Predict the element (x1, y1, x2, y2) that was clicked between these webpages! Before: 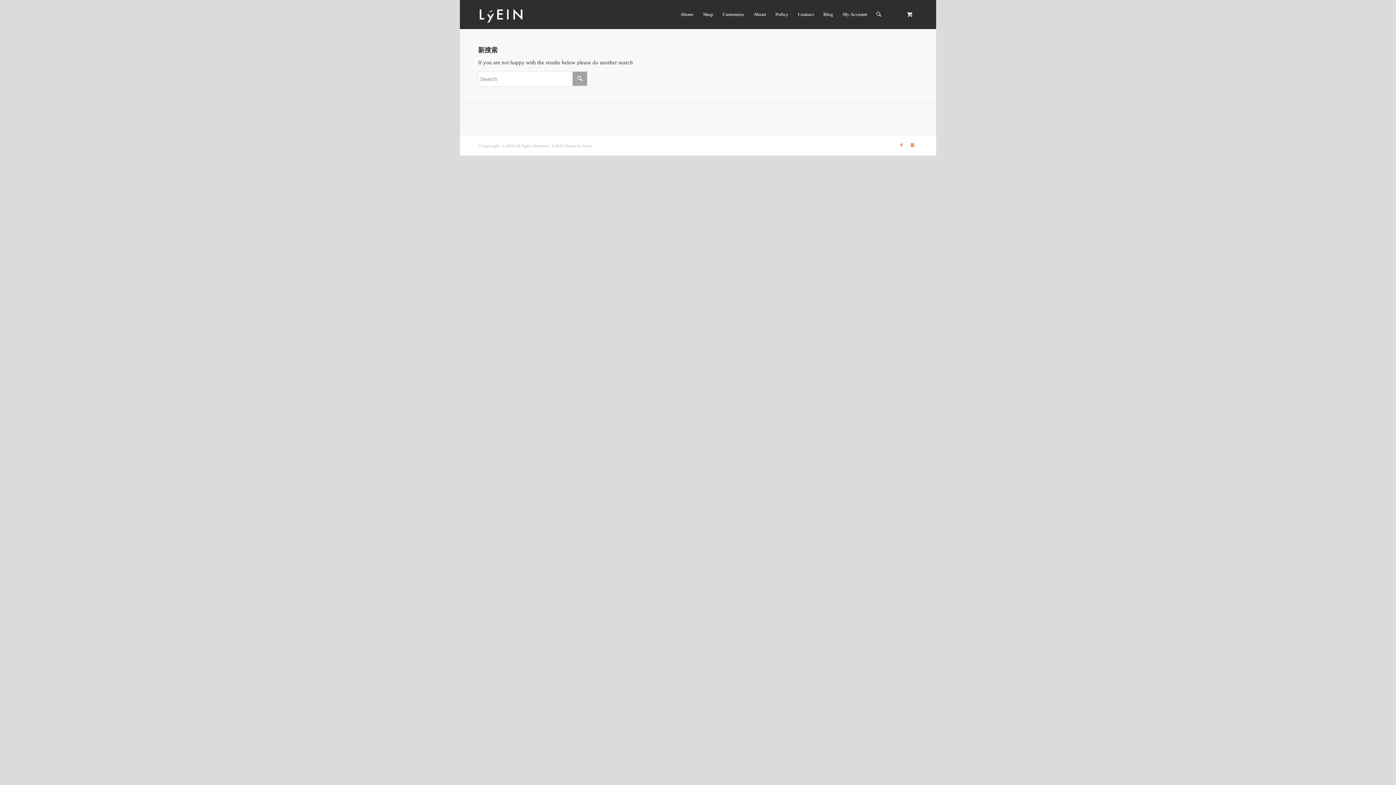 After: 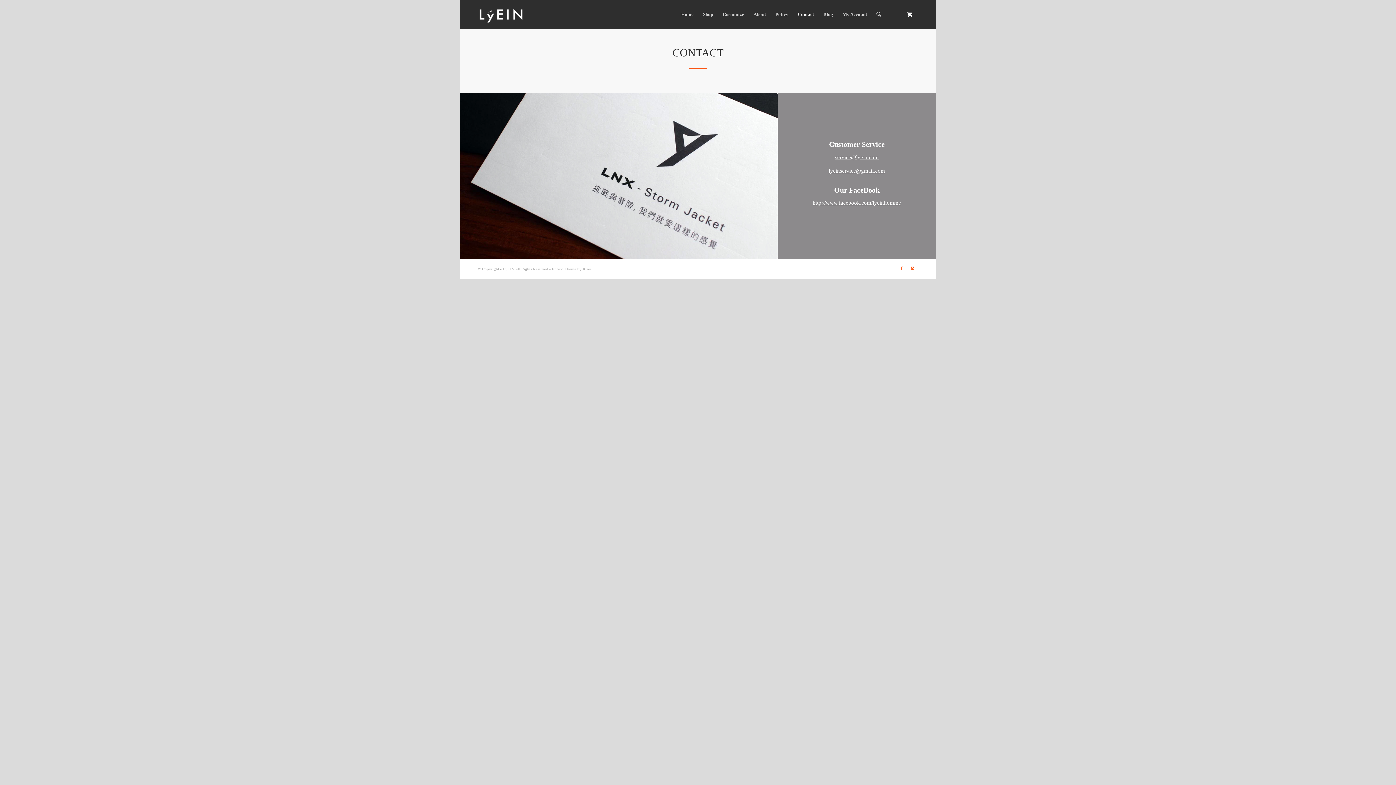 Action: bbox: (793, 0, 818, 29) label: Contact